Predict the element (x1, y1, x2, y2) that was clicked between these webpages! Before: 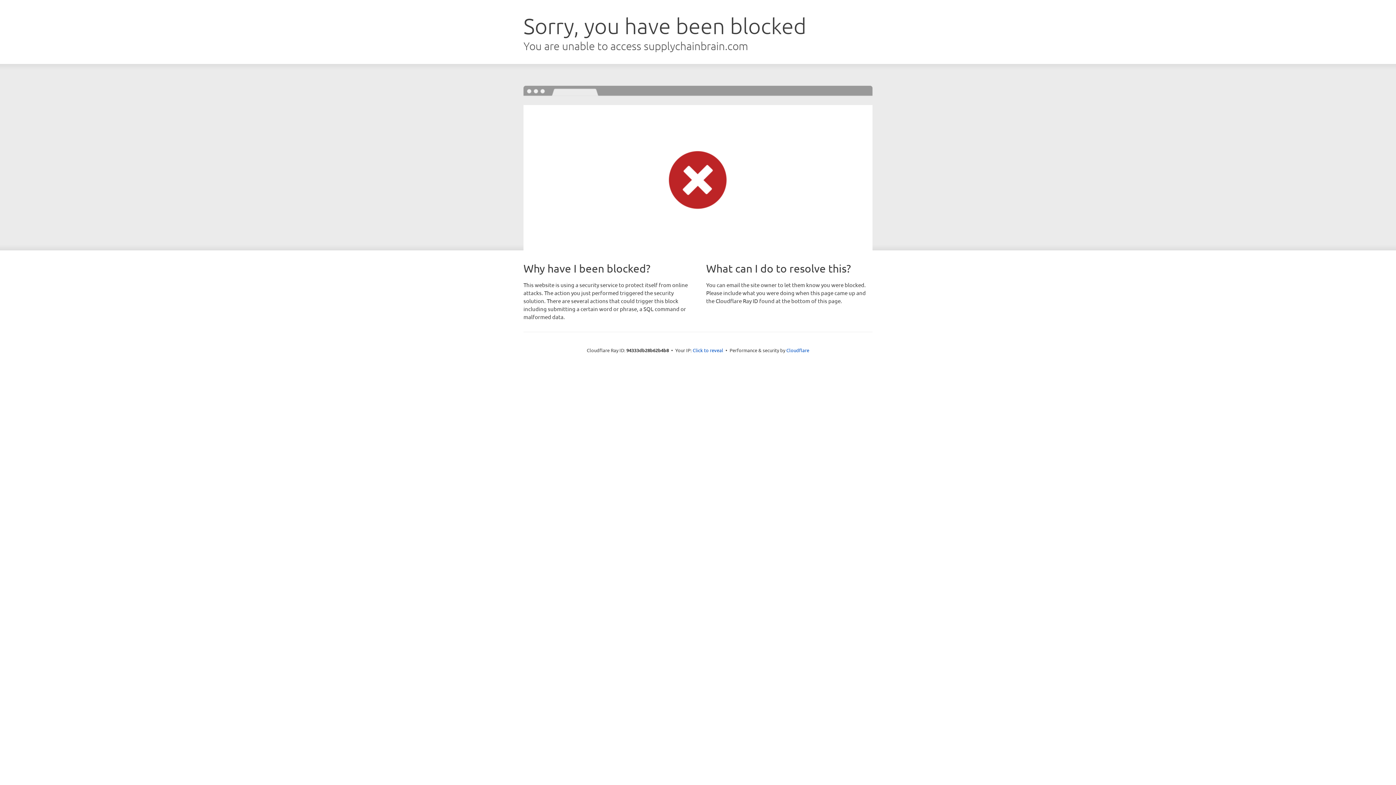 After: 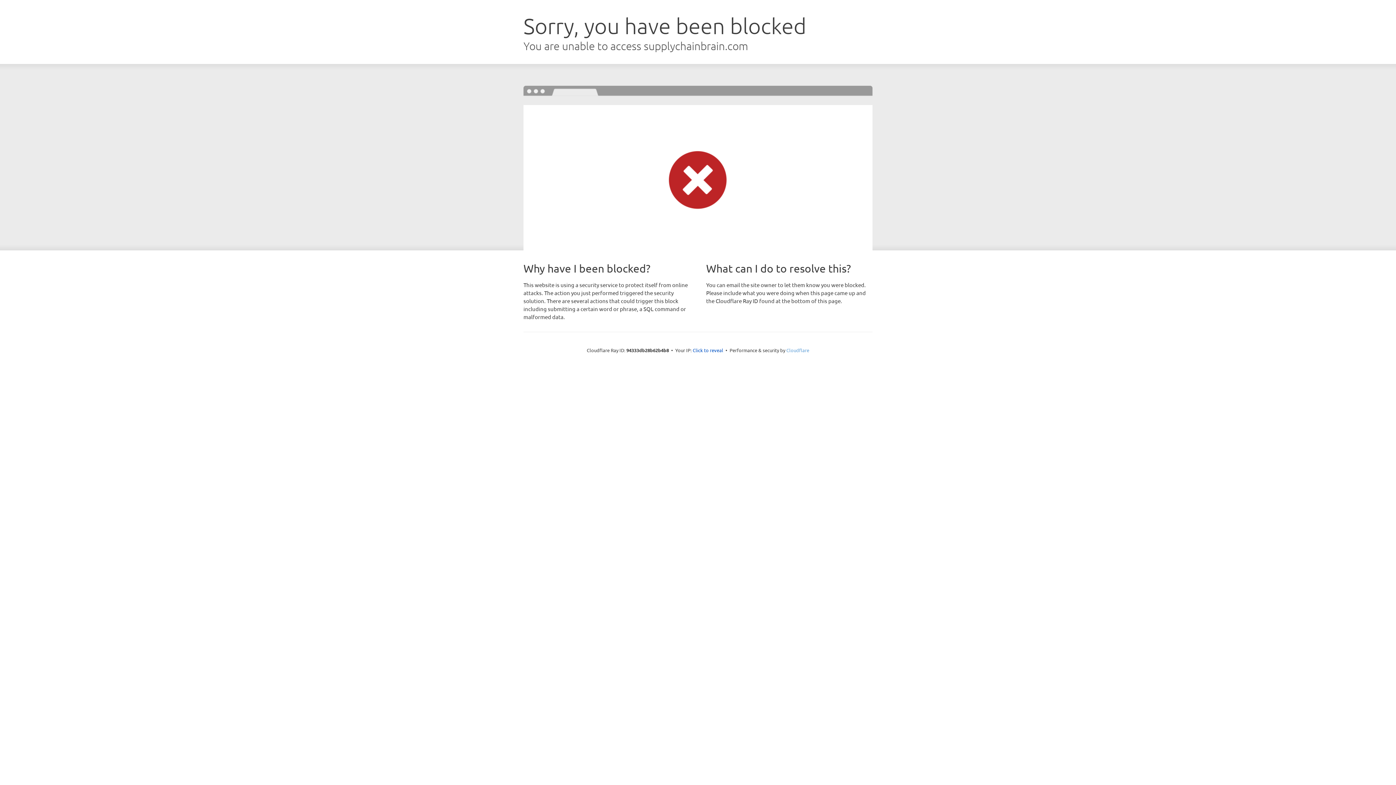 Action: bbox: (786, 347, 809, 353) label: Cloudflare